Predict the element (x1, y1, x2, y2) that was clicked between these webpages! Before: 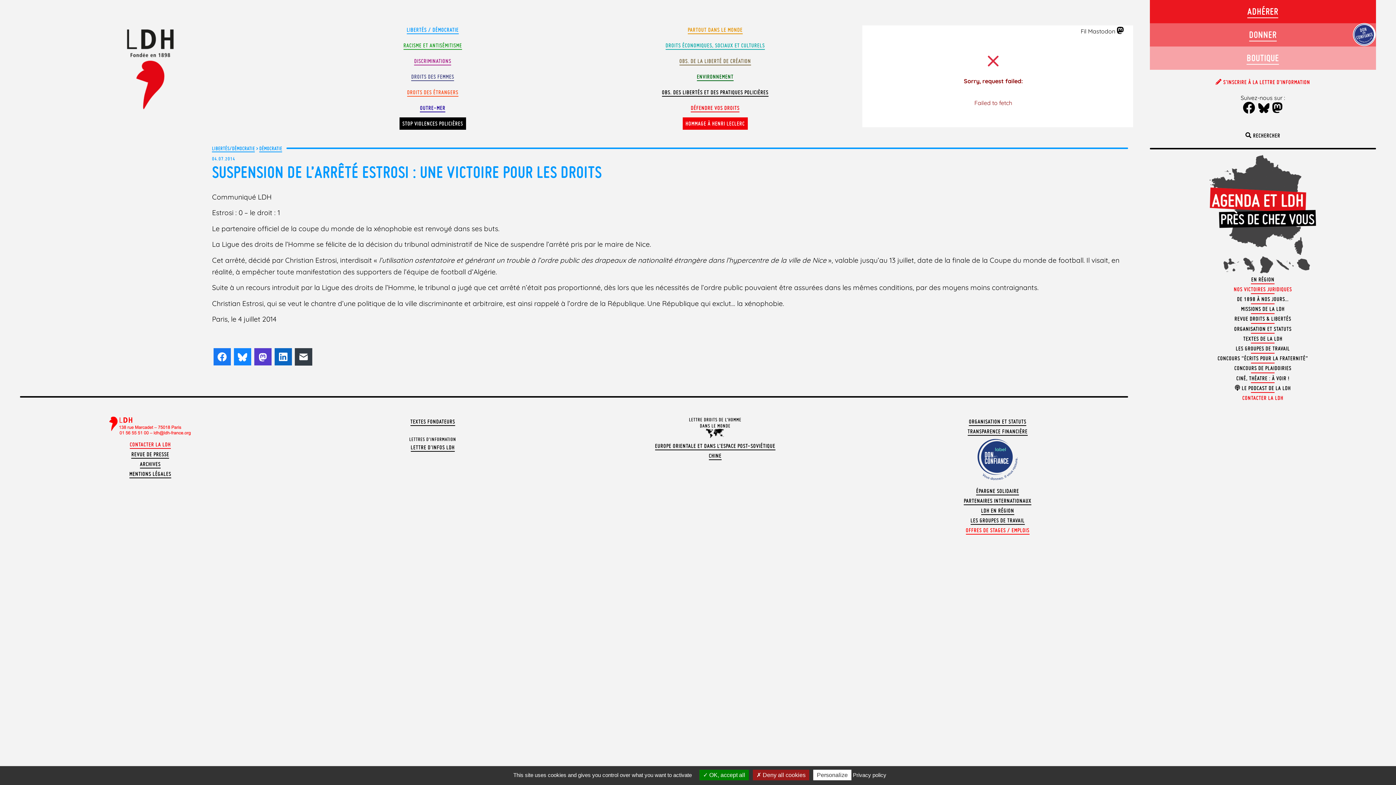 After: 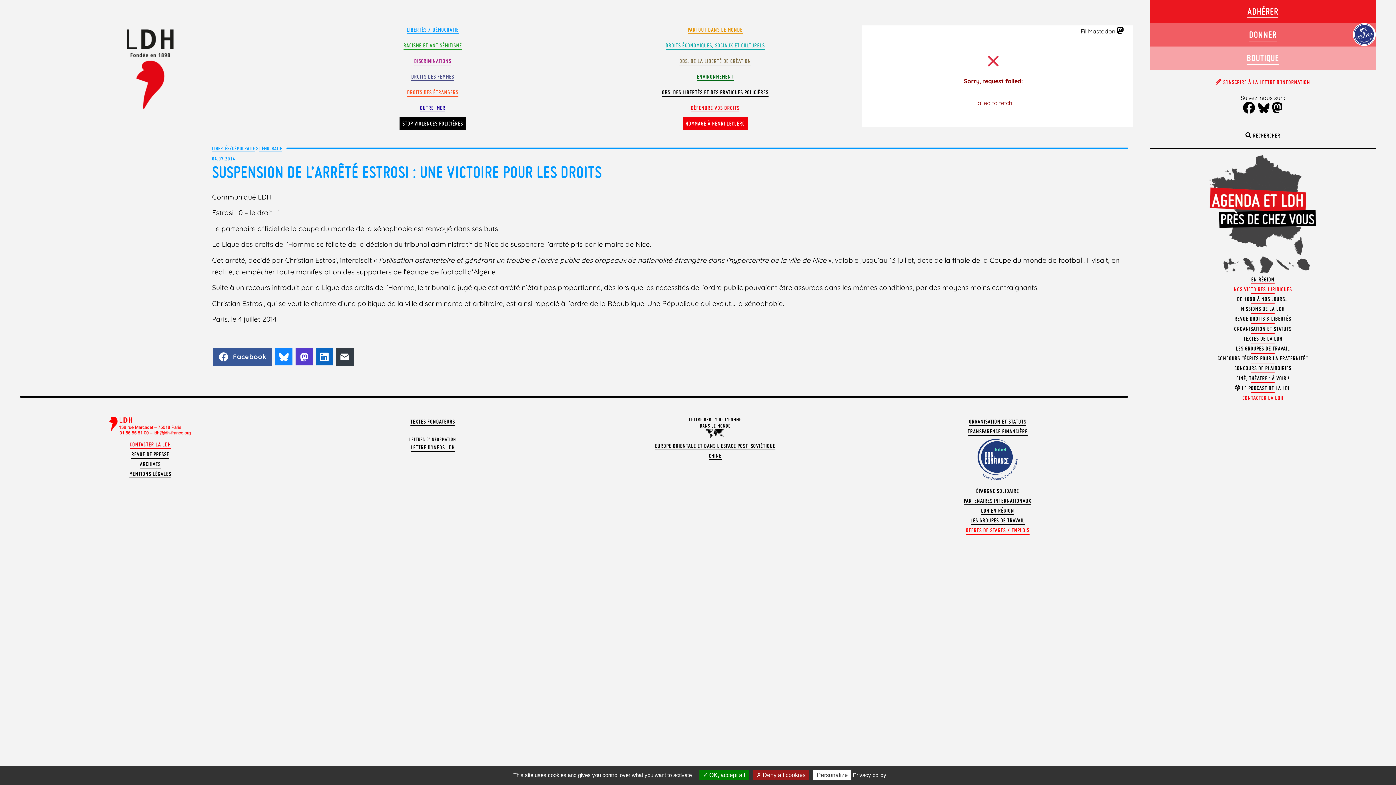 Action: label: Facebook bbox: (213, 348, 231, 365)